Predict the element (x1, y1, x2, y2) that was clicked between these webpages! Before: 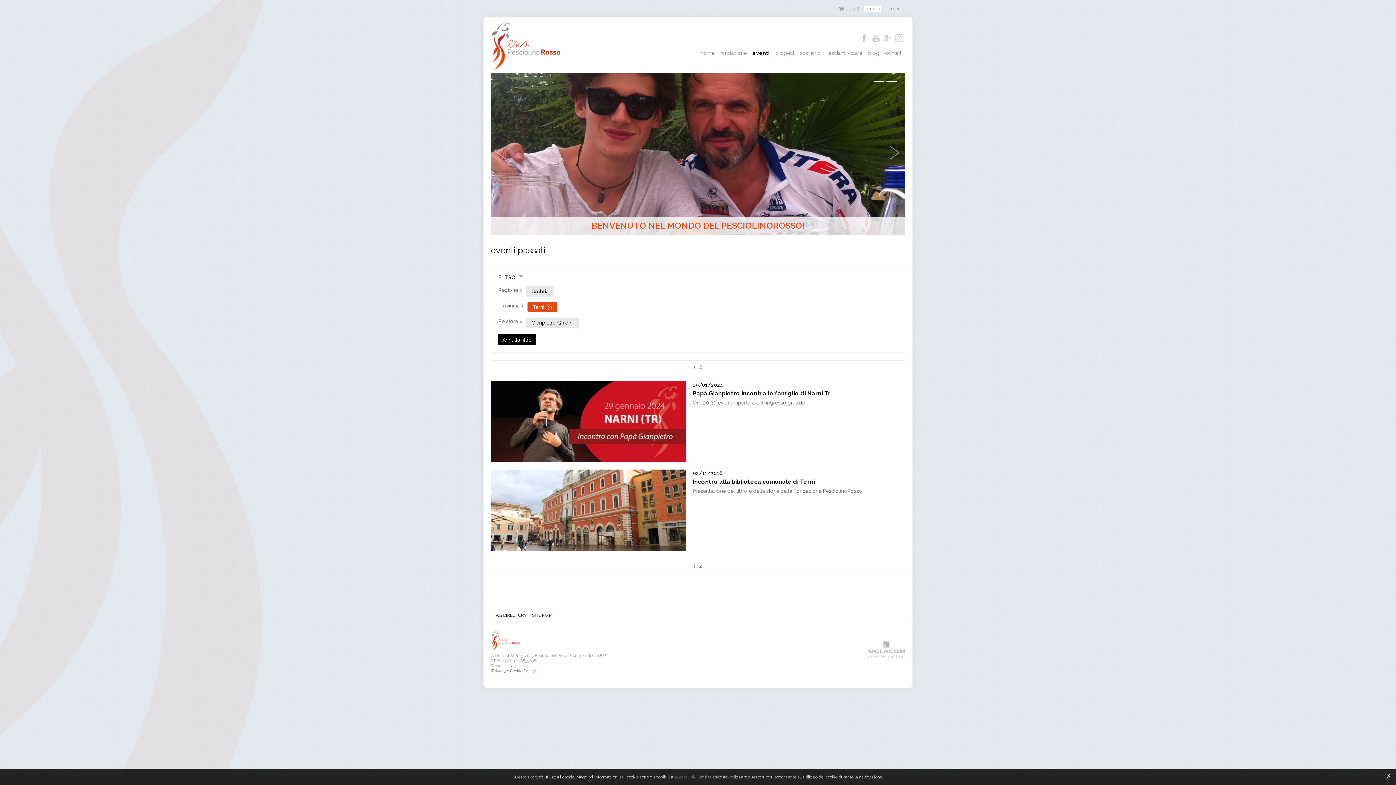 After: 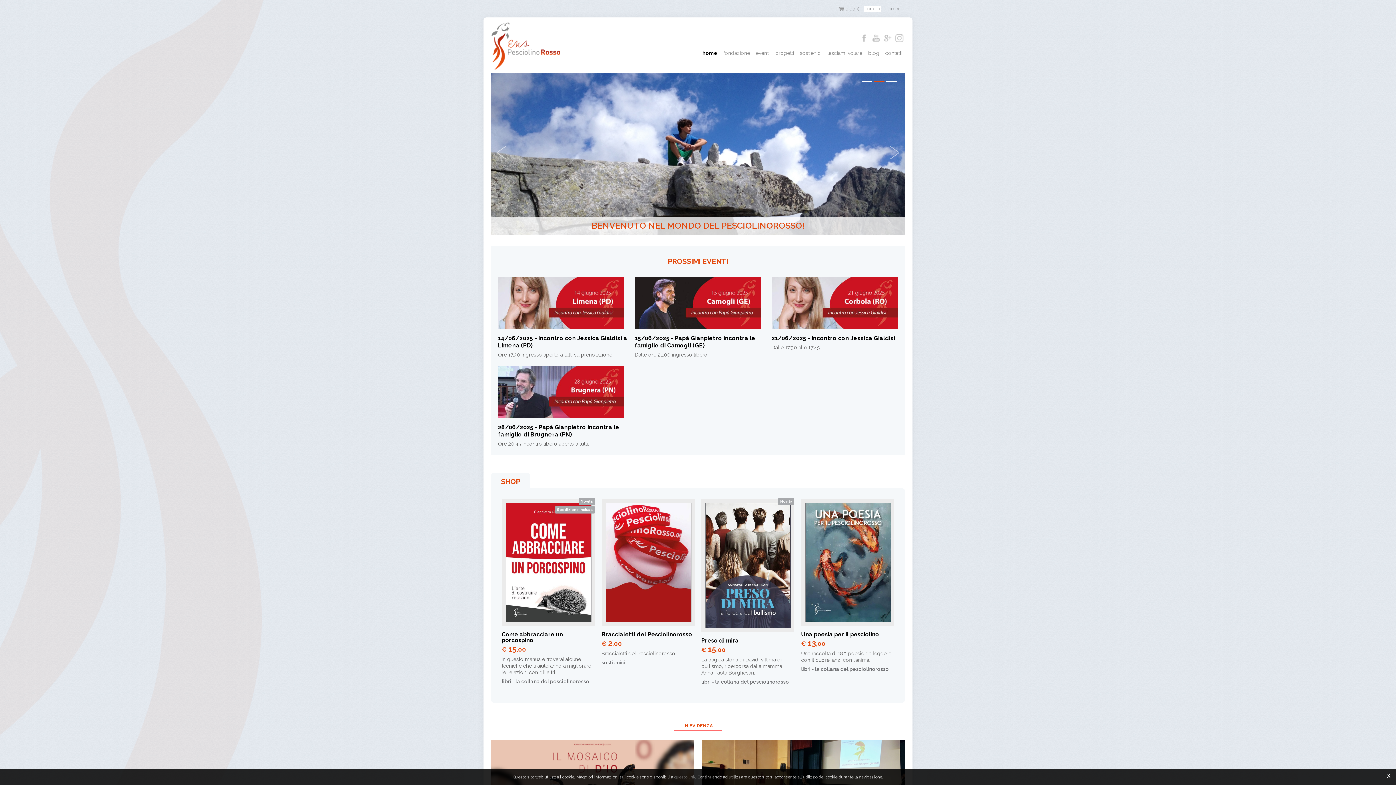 Action: bbox: (490, 637, 521, 643)